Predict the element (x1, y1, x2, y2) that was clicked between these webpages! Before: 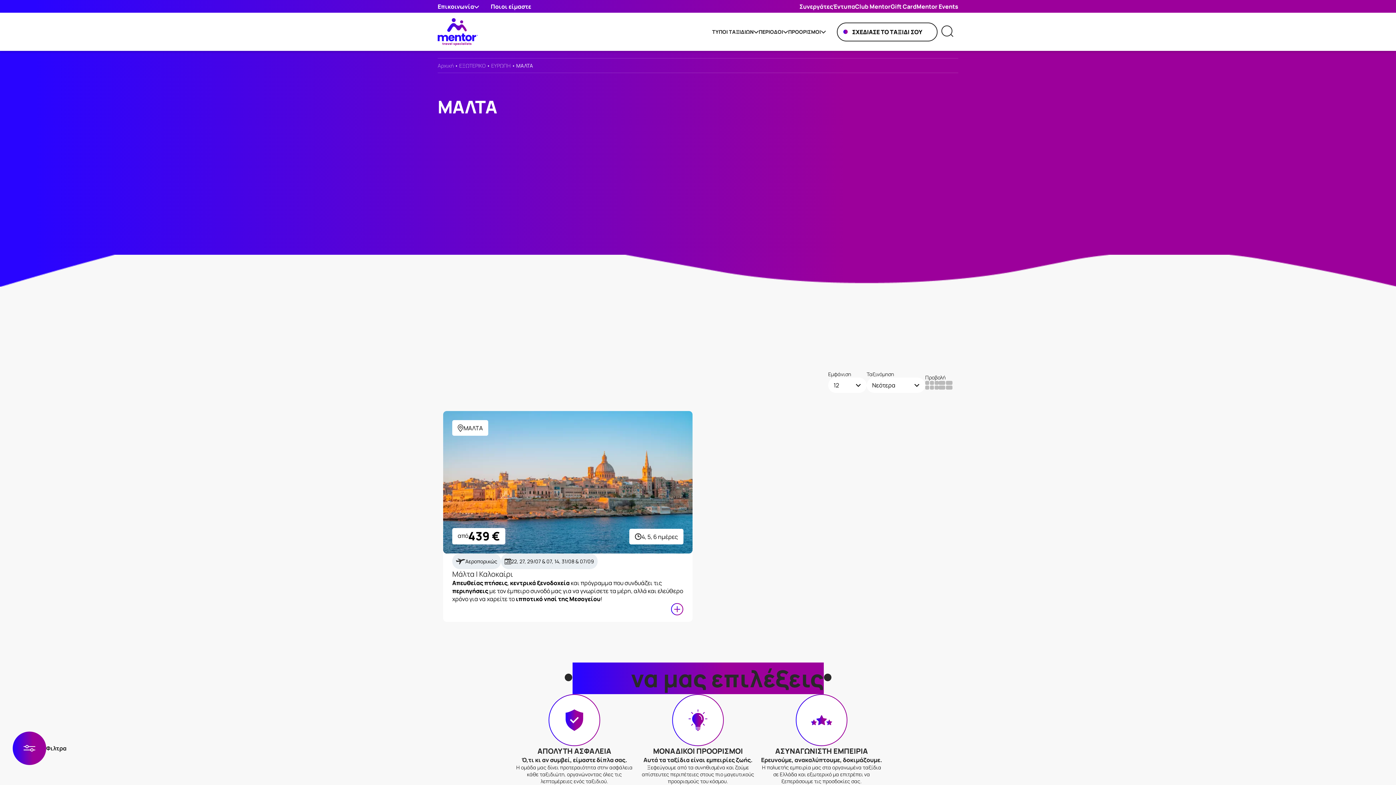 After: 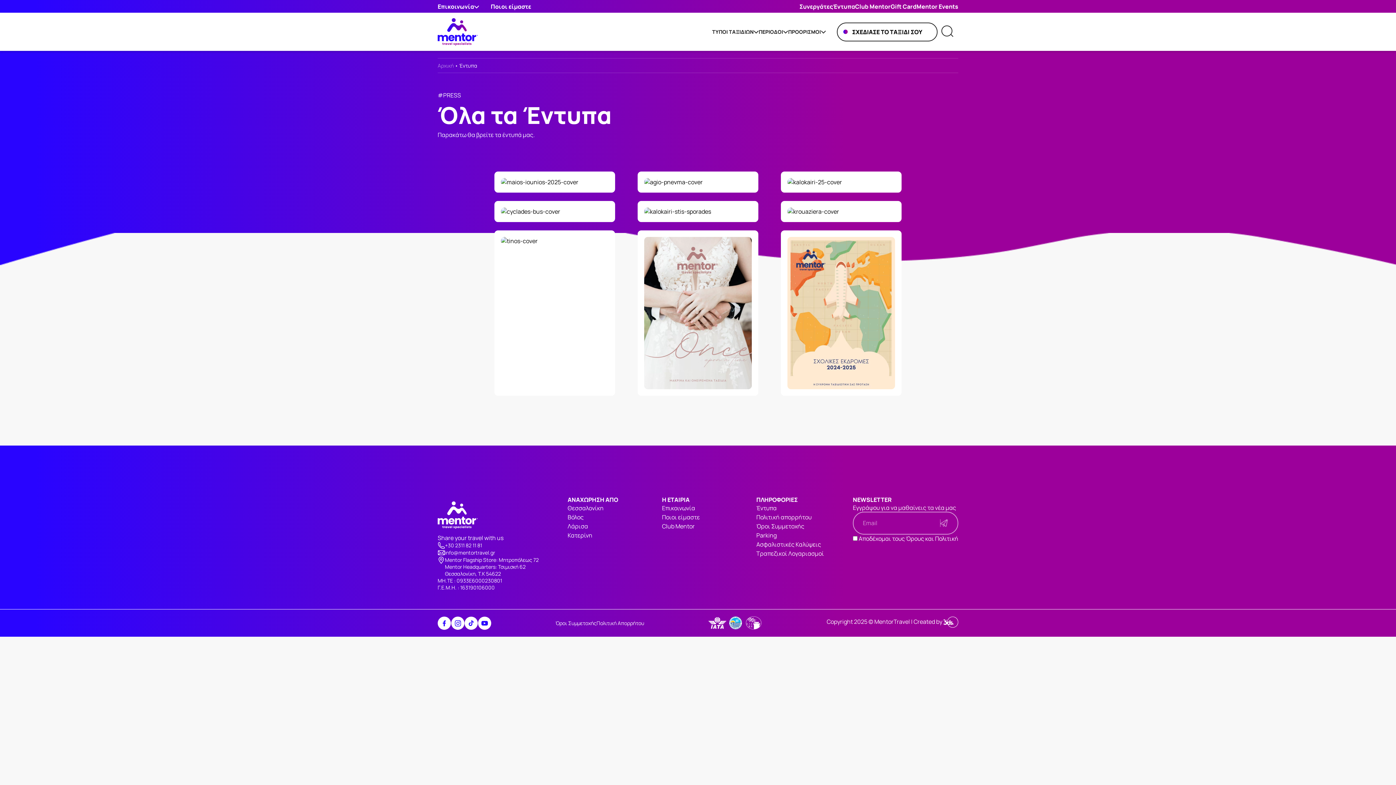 Action: label: Έντυπα bbox: (833, 2, 855, 10)